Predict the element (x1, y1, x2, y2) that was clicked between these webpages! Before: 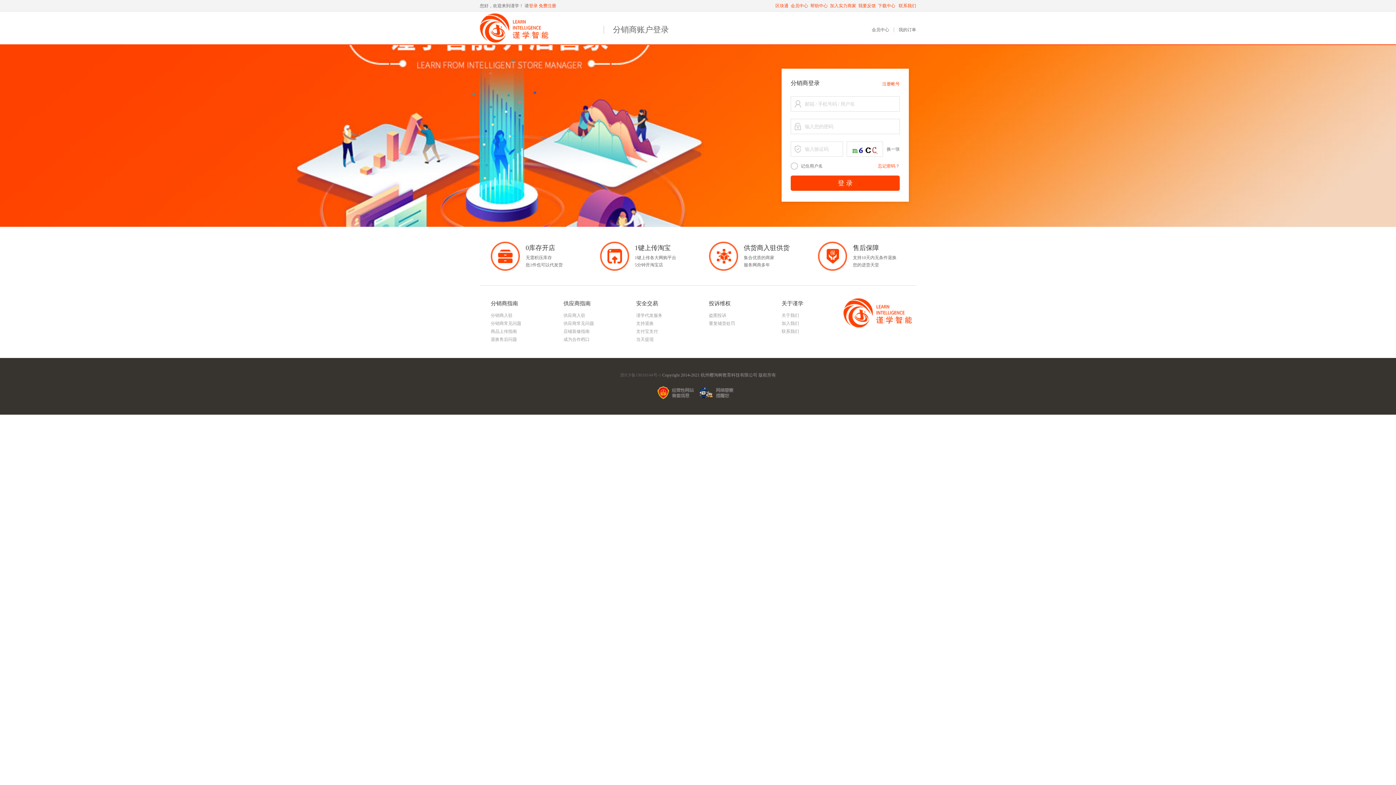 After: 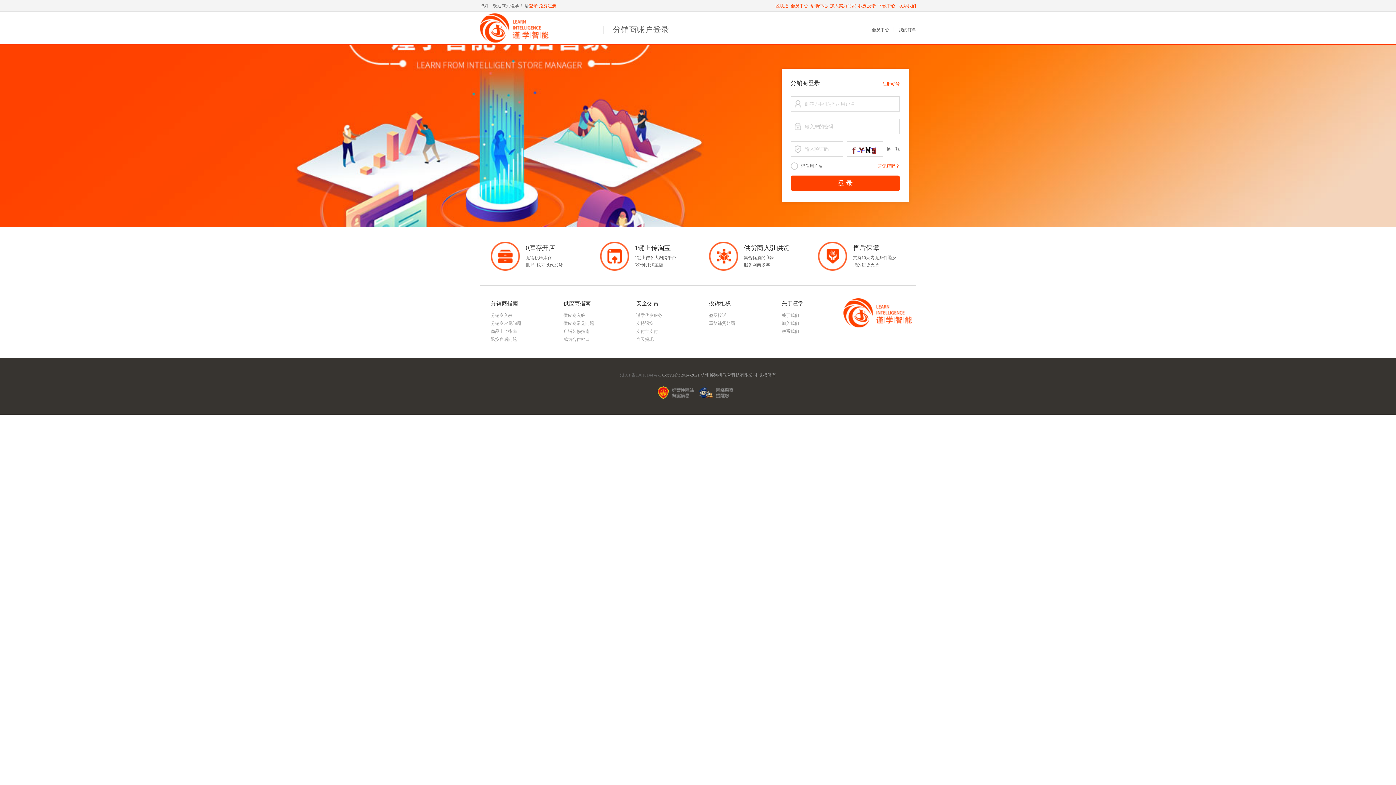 Action: label: 会员中心 bbox: (790, 3, 808, 8)